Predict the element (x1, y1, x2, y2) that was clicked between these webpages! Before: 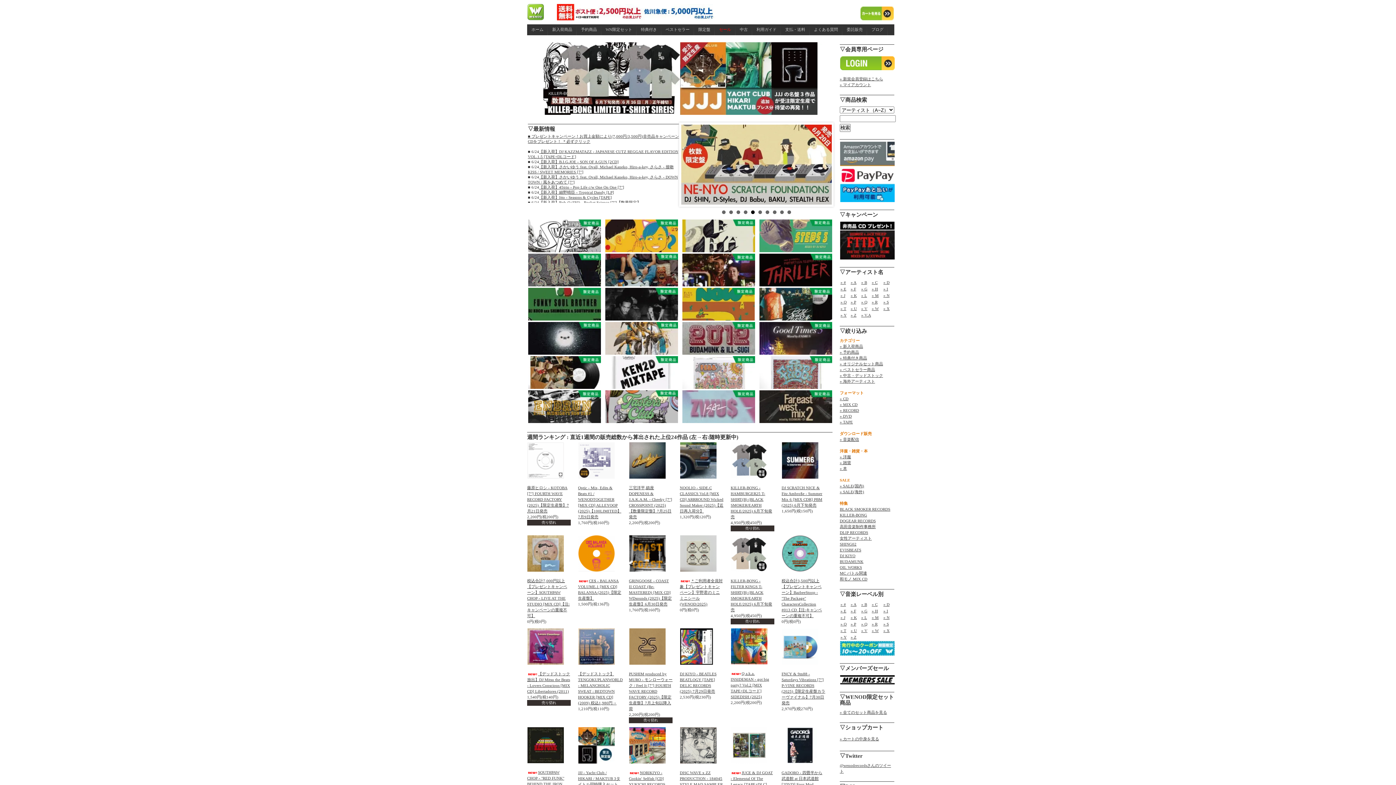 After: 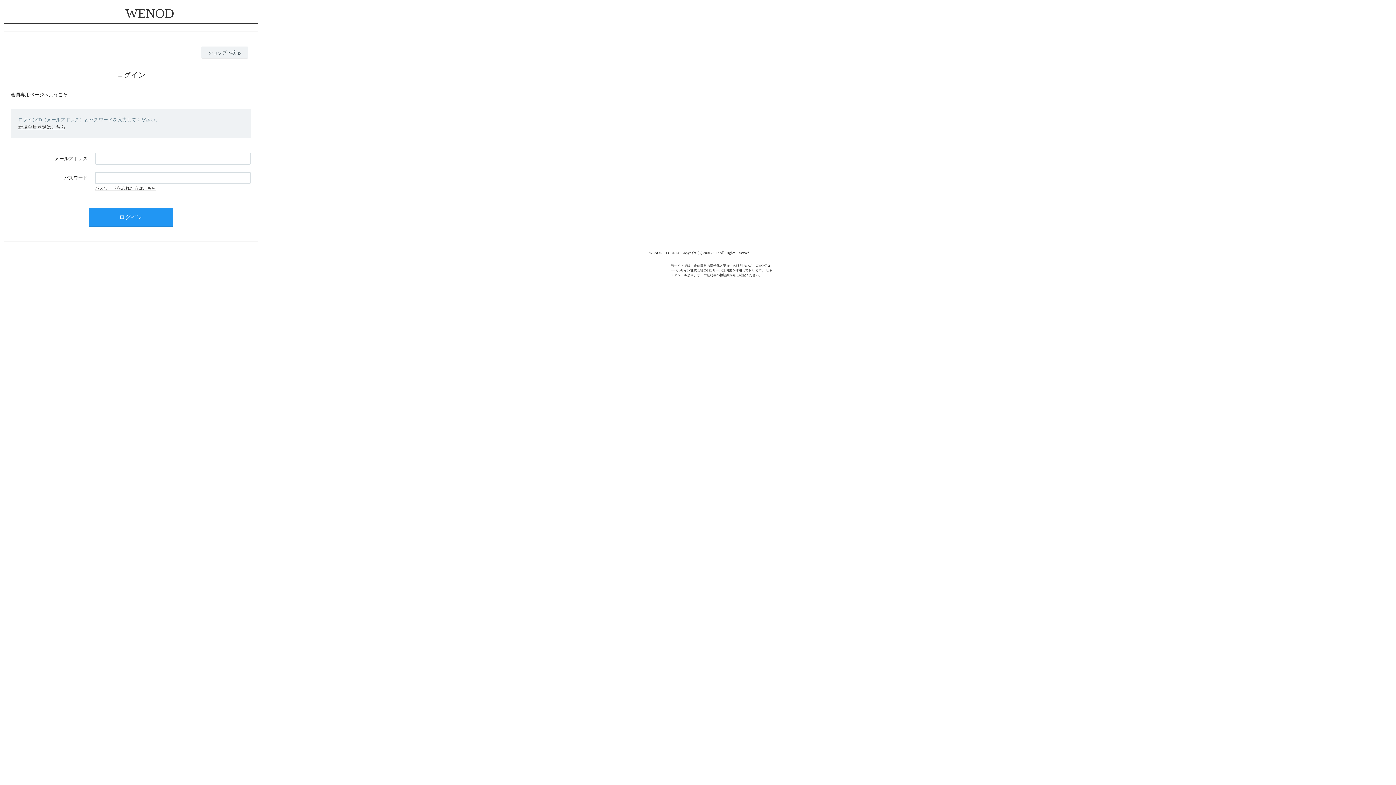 Action: bbox: (840, 82, 871, 86) label: » マイアカウント